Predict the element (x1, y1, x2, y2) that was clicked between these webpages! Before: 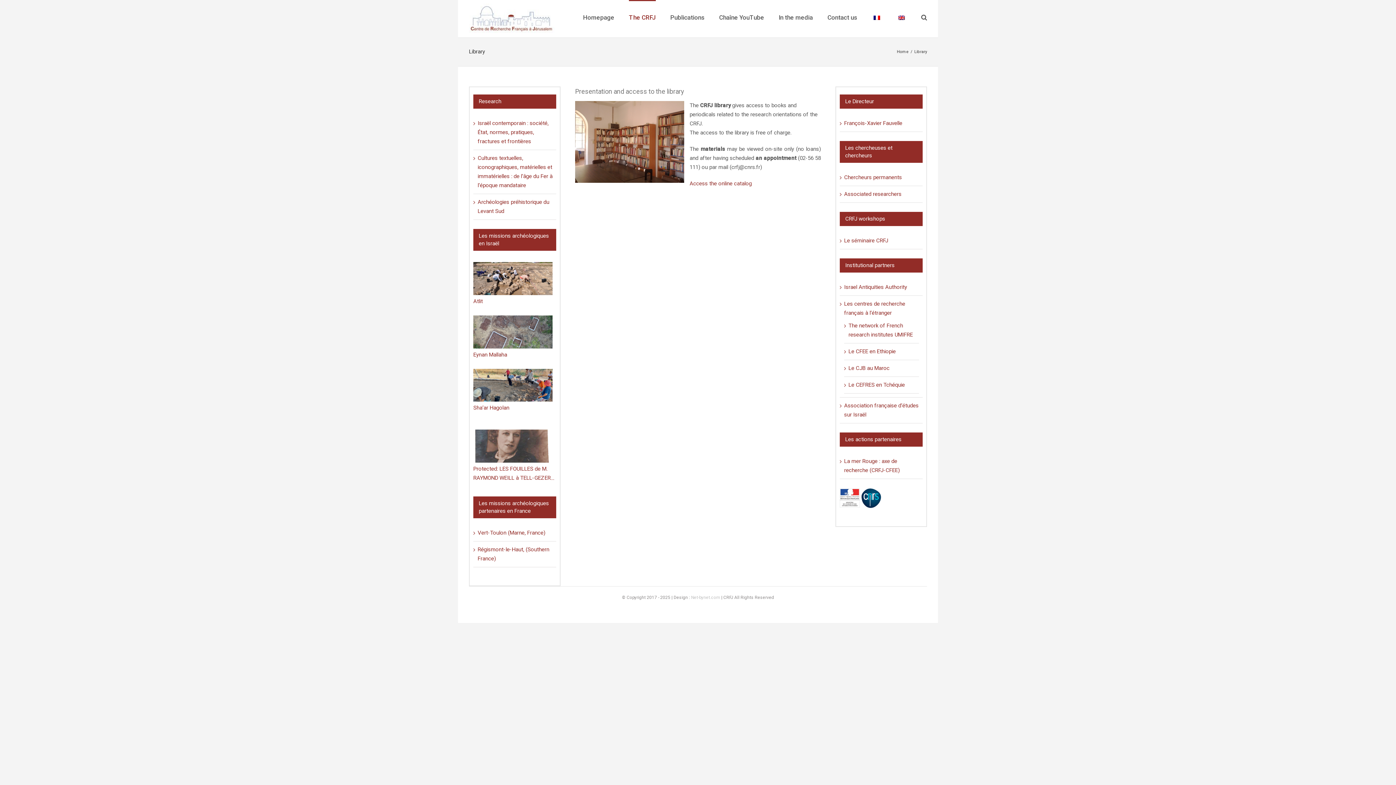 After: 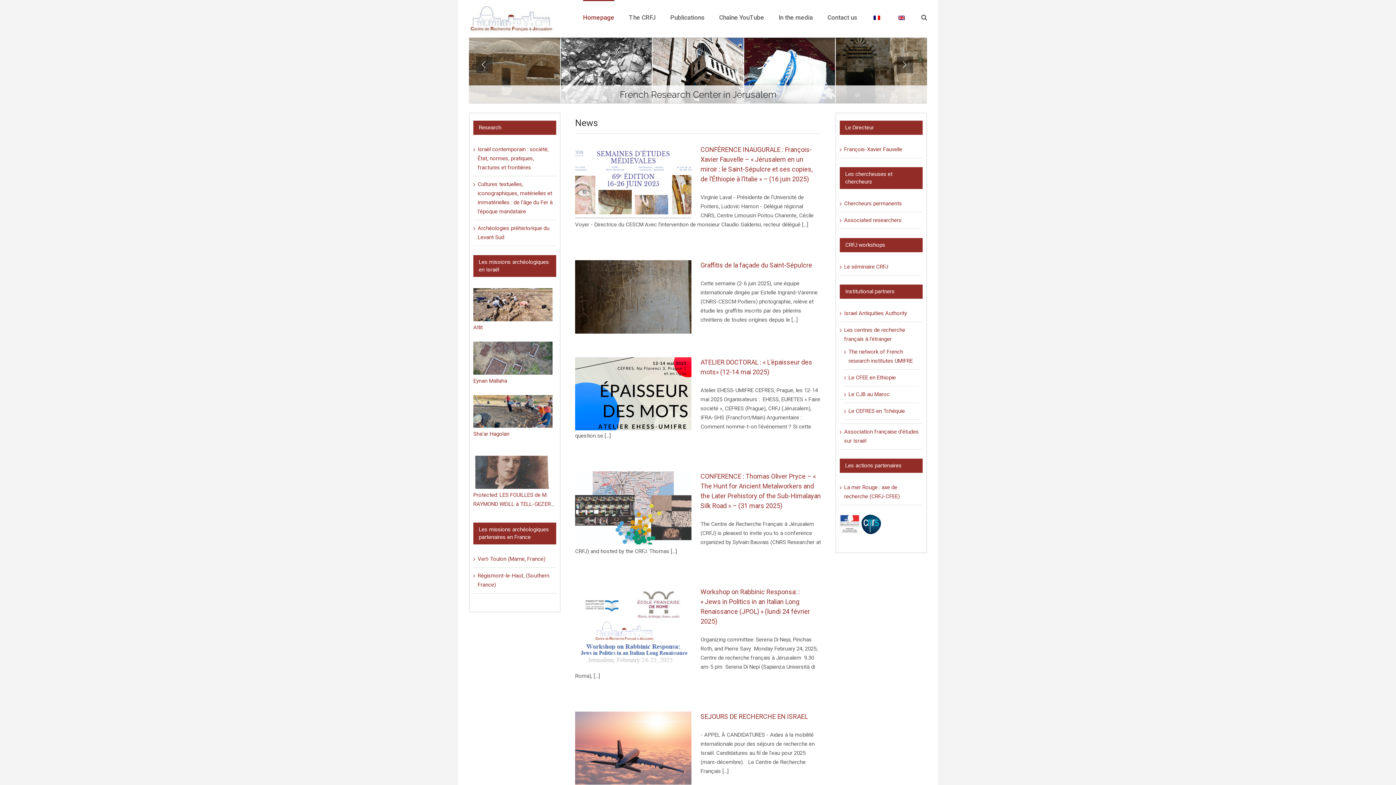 Action: bbox: (469, 3, 554, 33)